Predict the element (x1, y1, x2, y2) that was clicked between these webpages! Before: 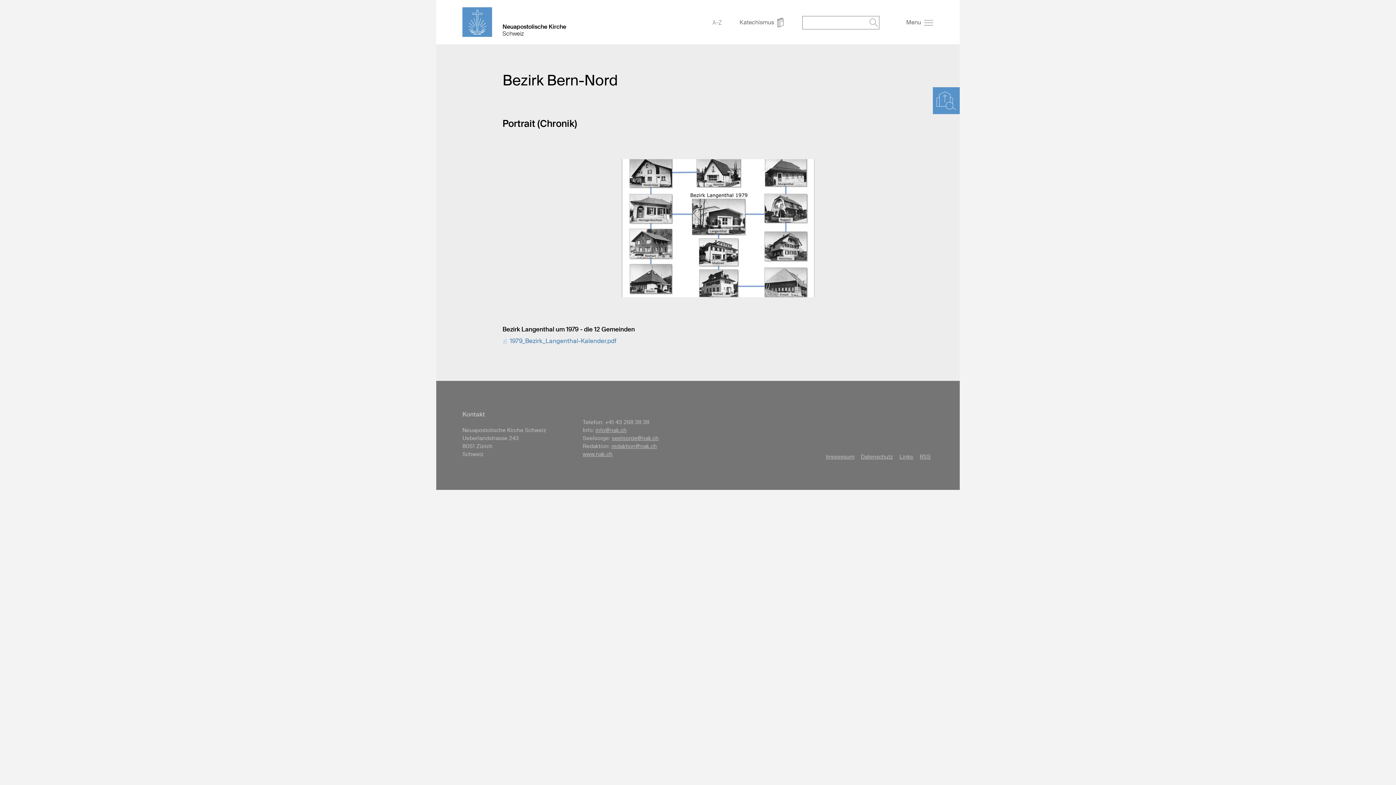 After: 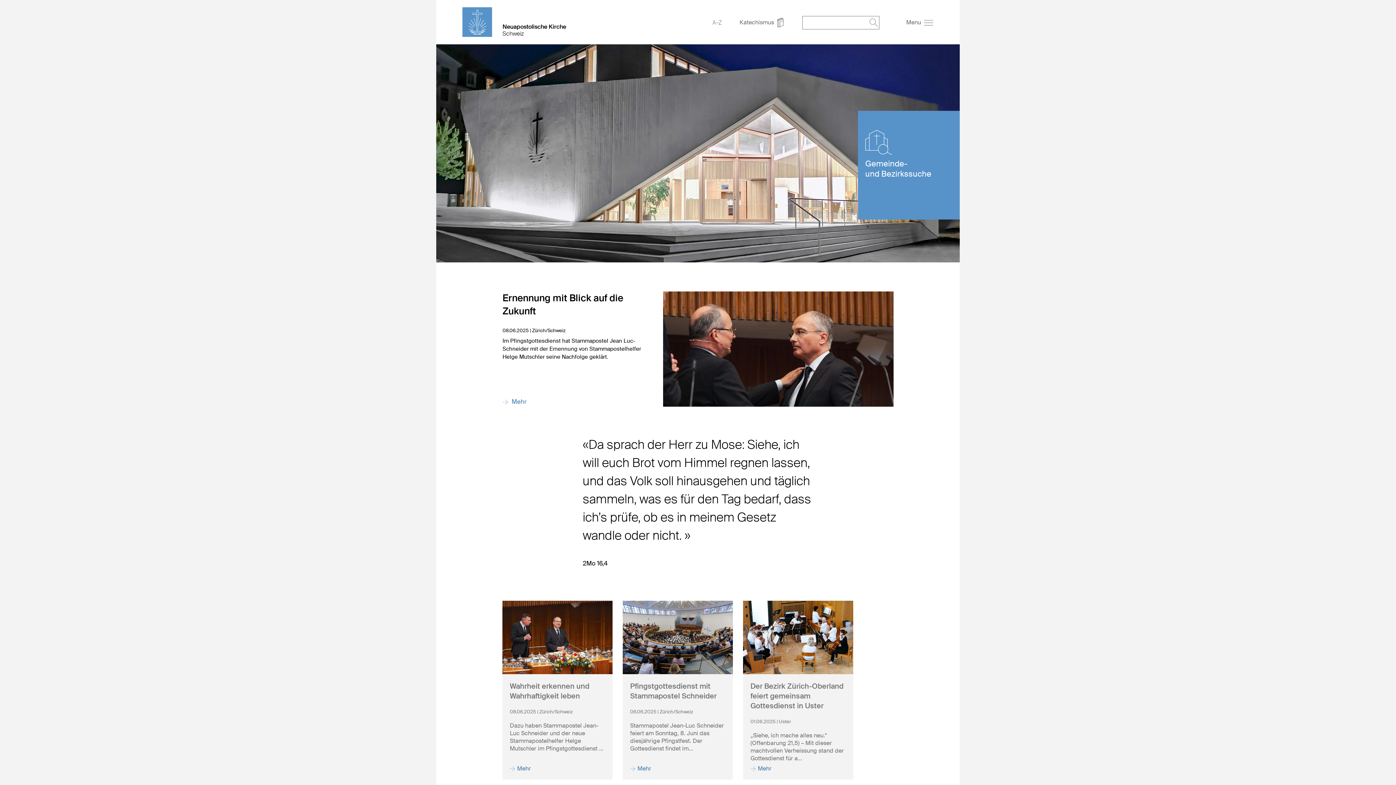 Action: bbox: (462, 7, 492, 37)